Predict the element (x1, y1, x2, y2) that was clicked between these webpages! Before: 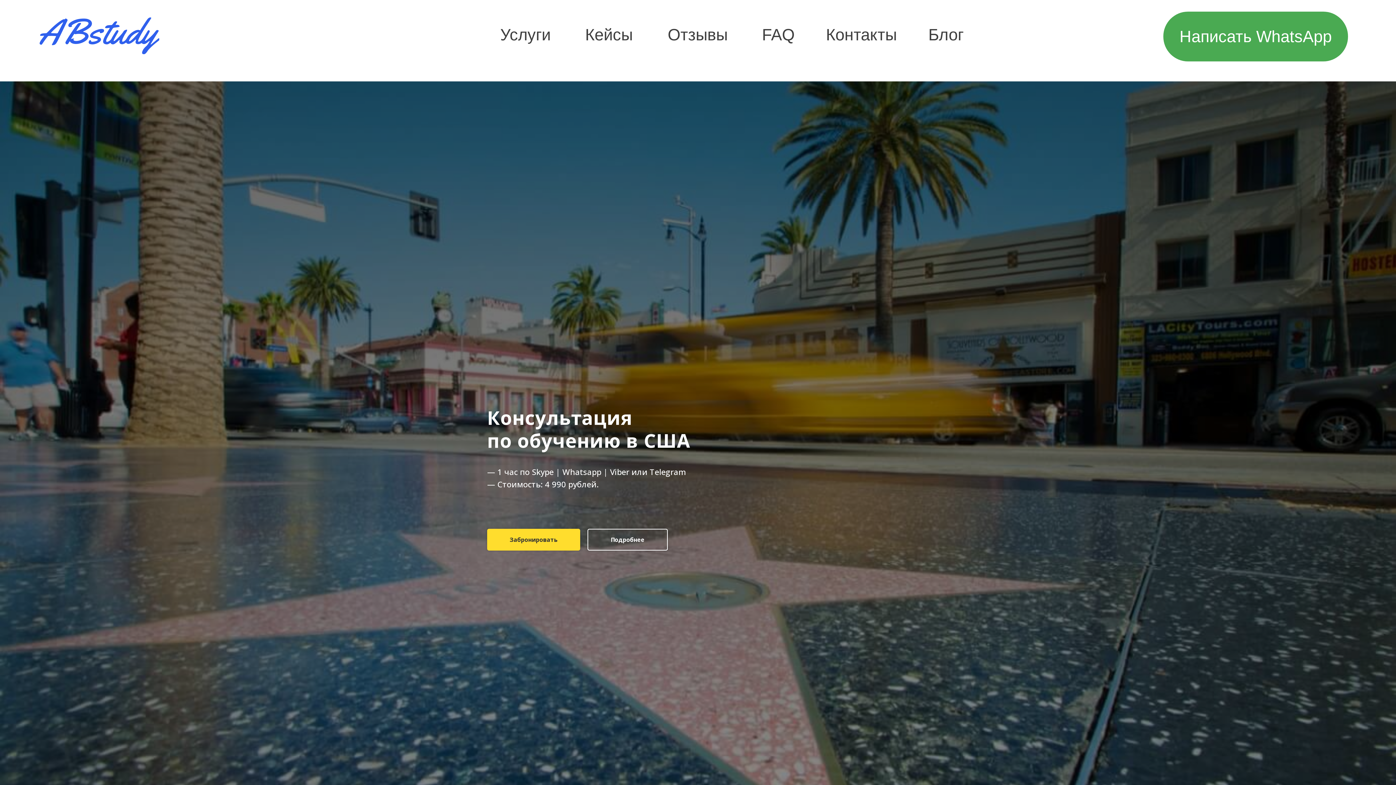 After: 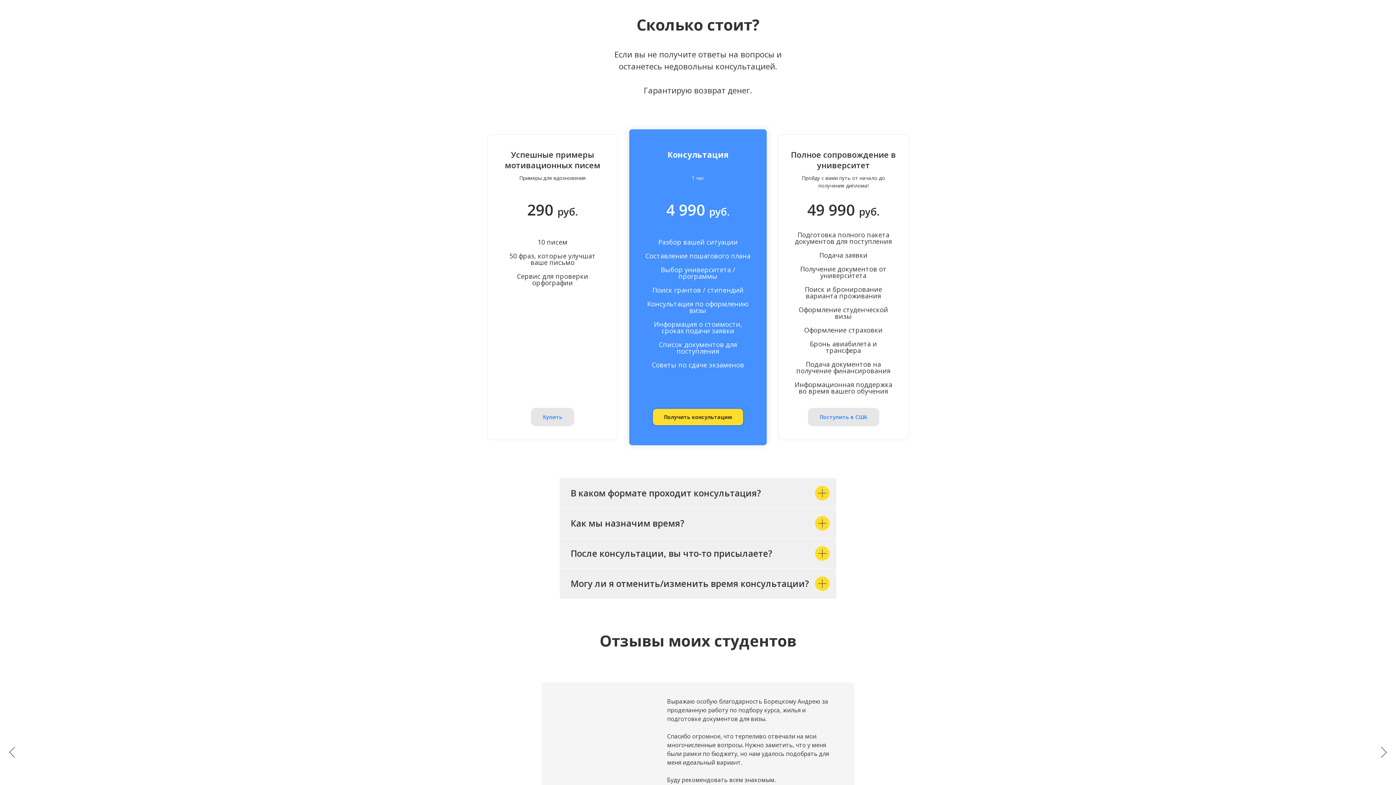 Action: label: Забронировать bbox: (487, 529, 580, 550)